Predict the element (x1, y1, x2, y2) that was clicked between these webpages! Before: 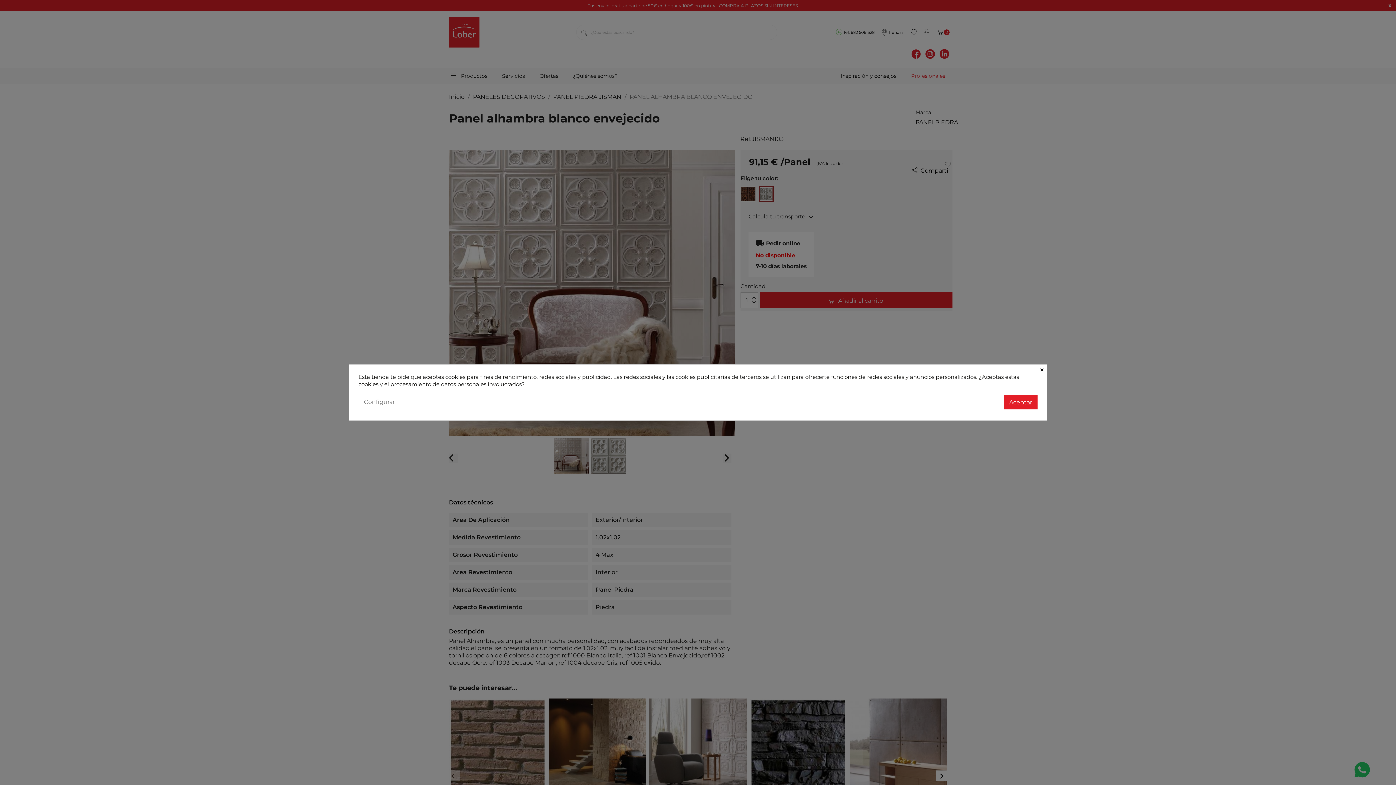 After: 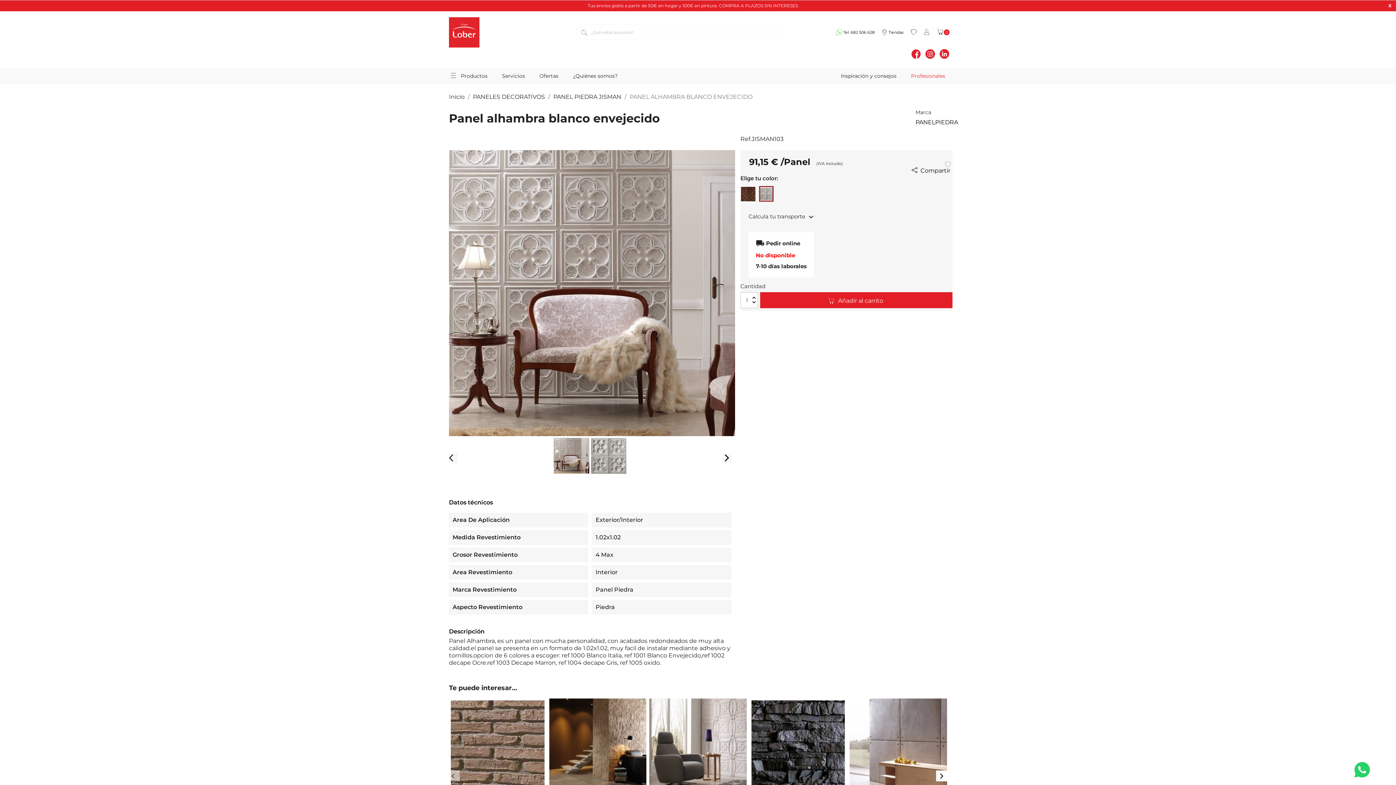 Action: bbox: (1039, 364, 1046, 373) label: ×